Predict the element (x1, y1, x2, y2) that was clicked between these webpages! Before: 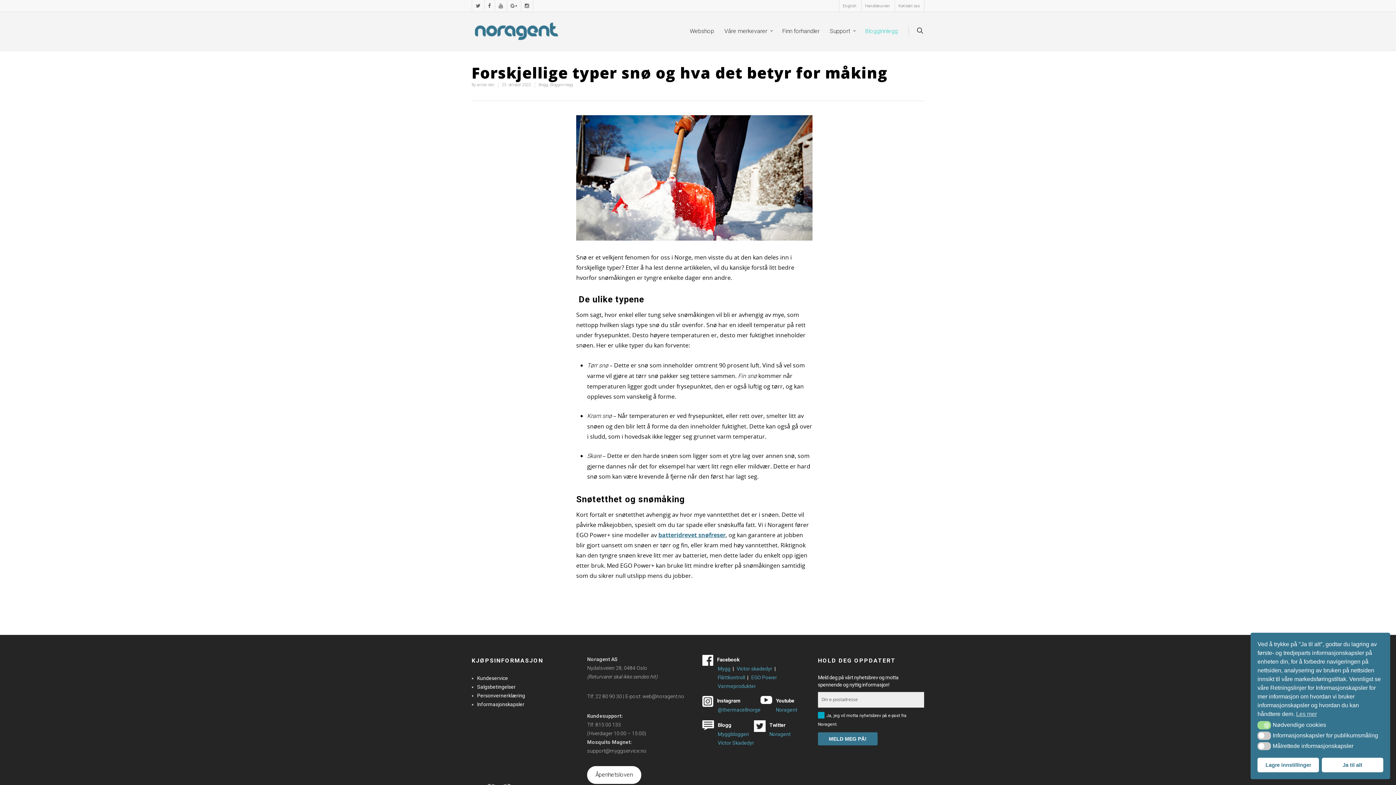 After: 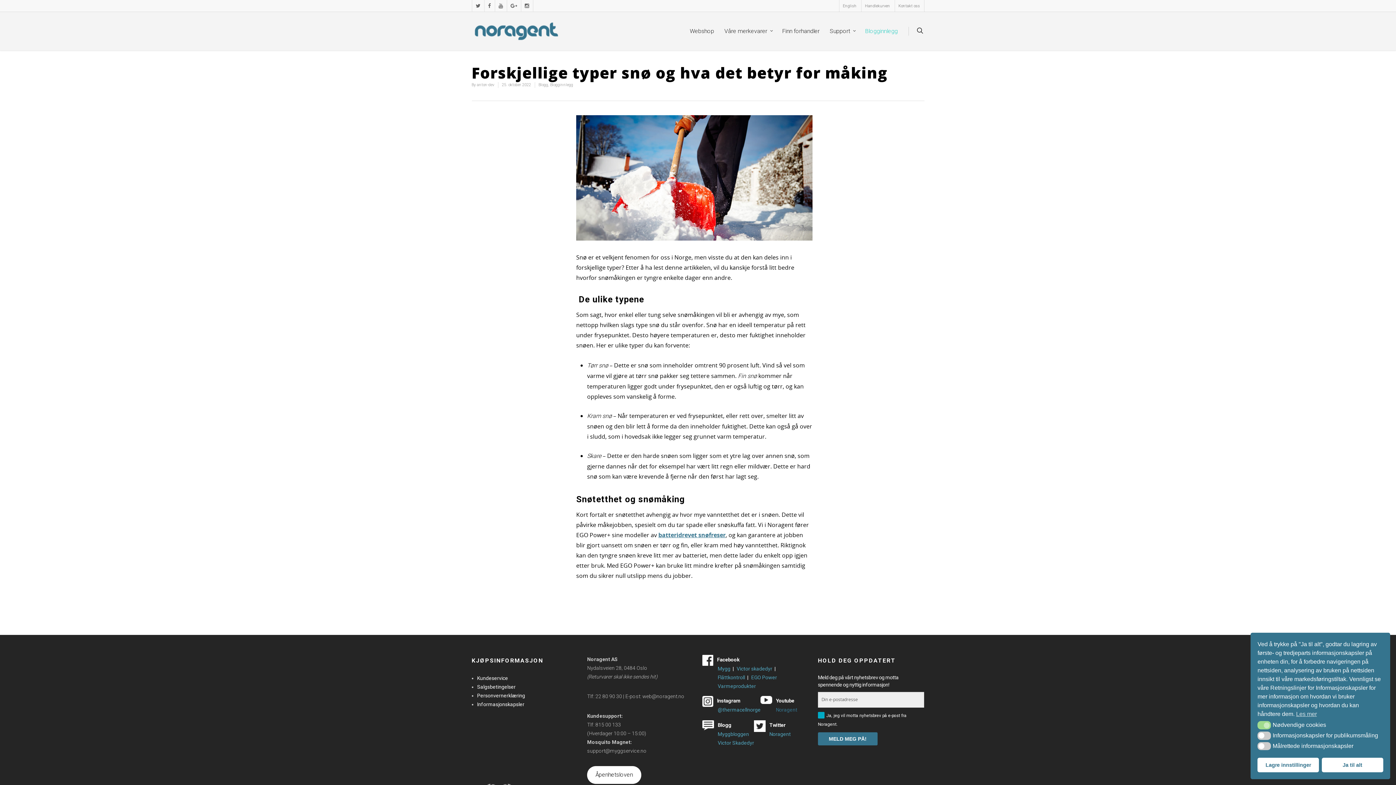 Action: label: Noragent bbox: (776, 707, 797, 712)